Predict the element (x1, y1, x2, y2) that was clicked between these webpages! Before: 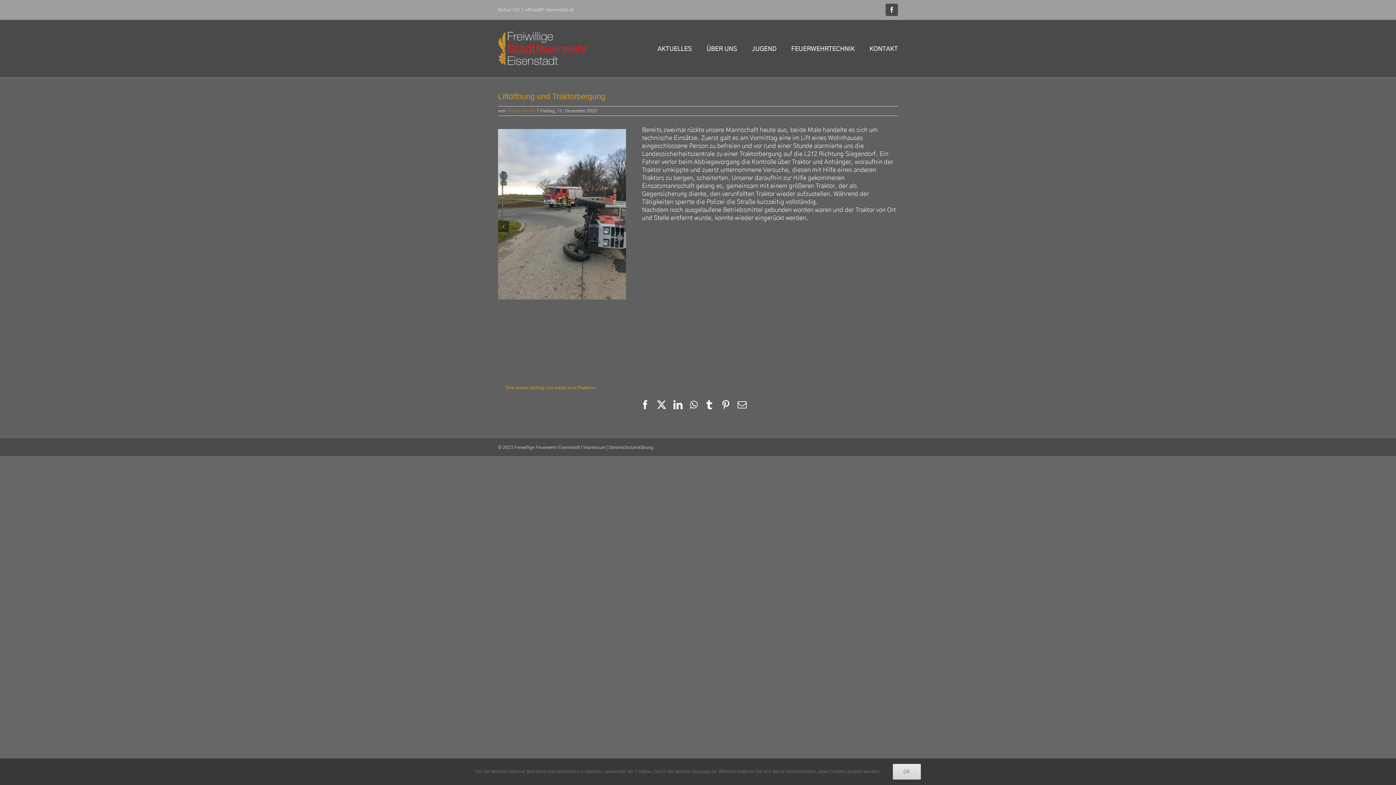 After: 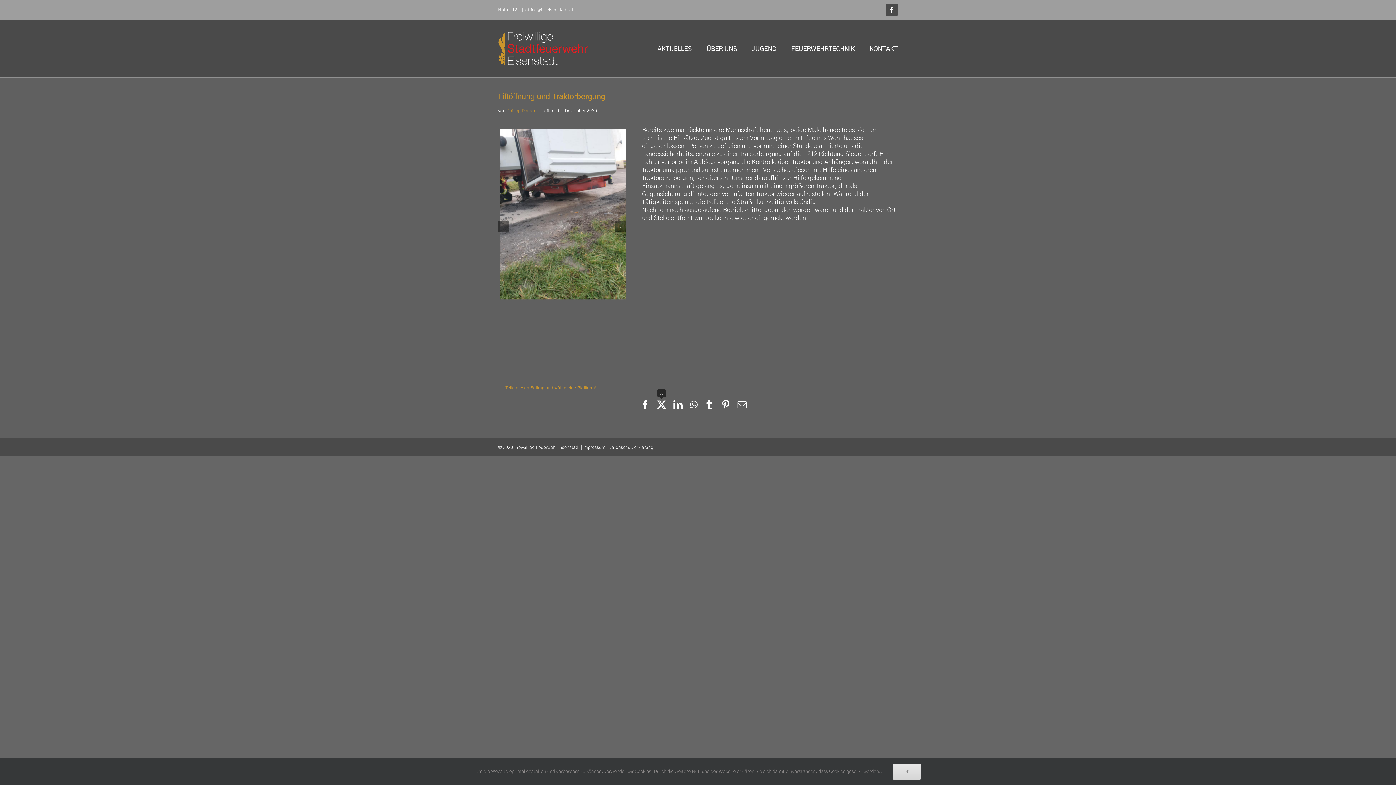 Action: bbox: (657, 400, 666, 409) label: X